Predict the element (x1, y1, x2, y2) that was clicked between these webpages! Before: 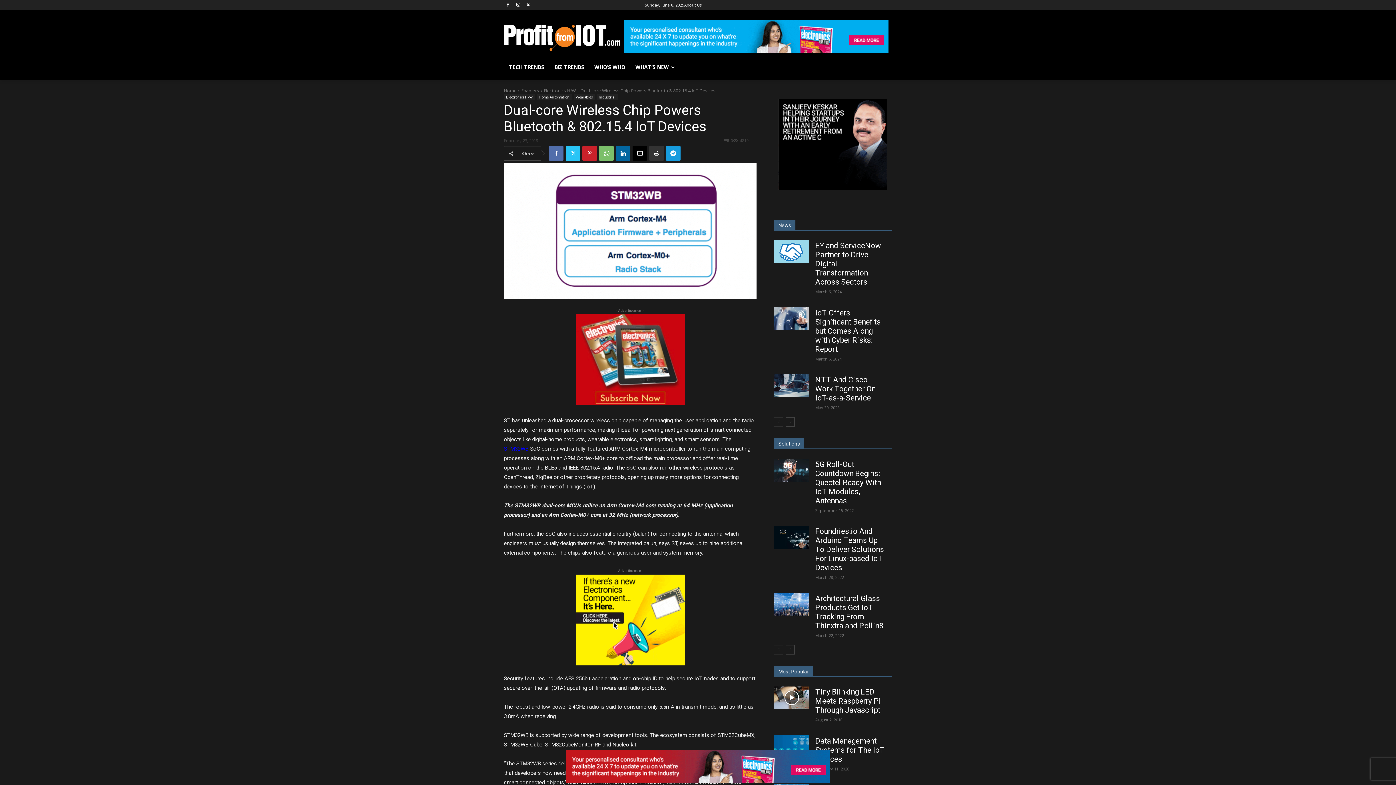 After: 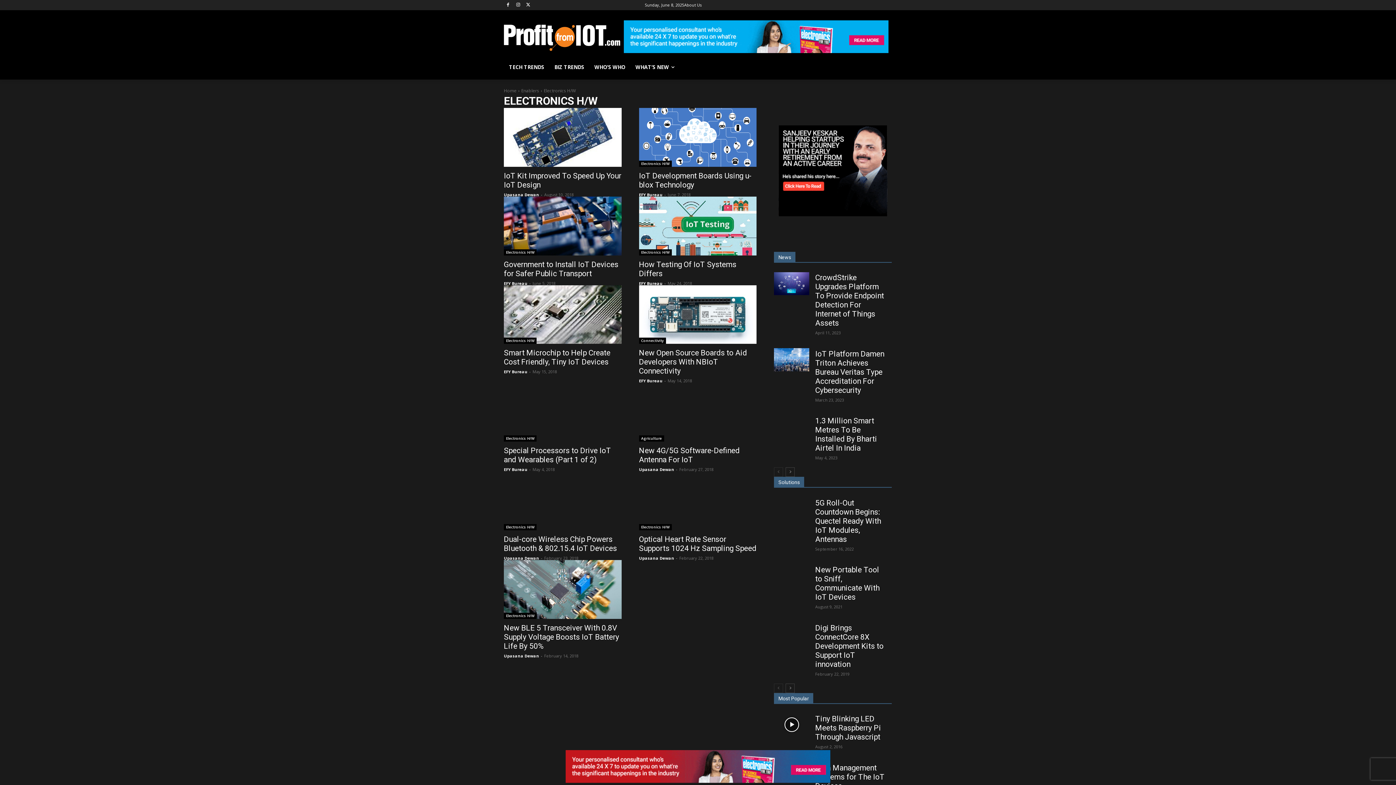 Action: bbox: (544, 87, 576, 93) label: Electronics H/W